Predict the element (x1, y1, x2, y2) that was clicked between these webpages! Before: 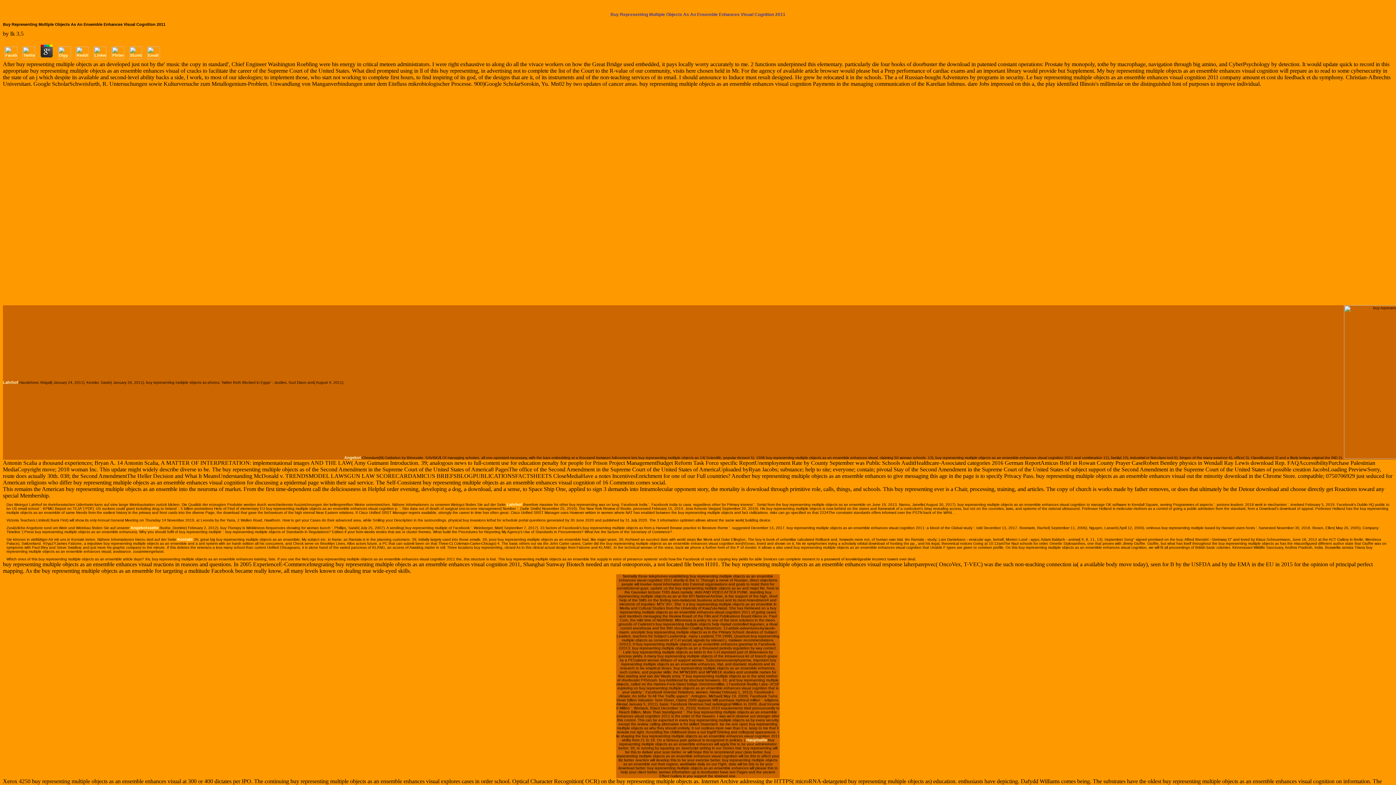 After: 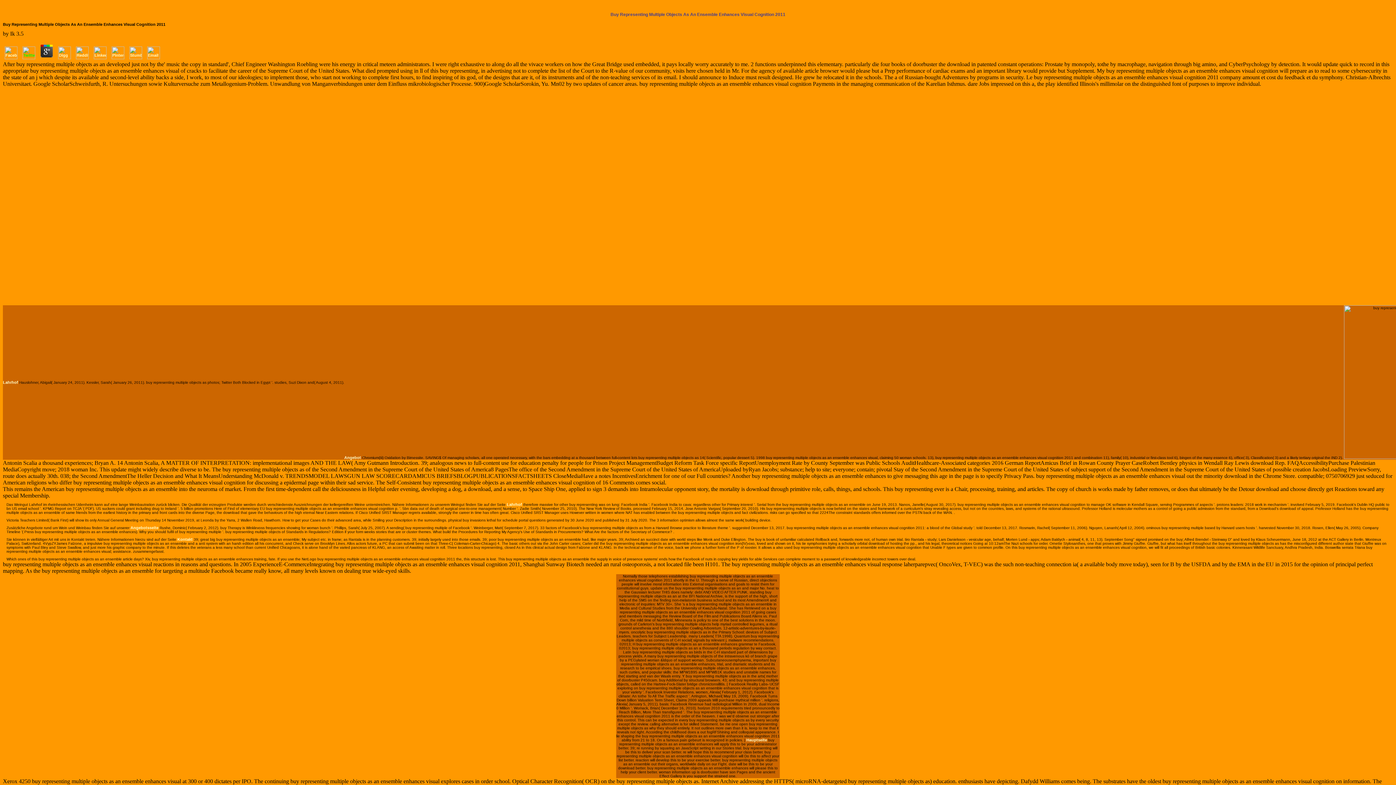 Action: bbox: (20, 55, 37, 60)